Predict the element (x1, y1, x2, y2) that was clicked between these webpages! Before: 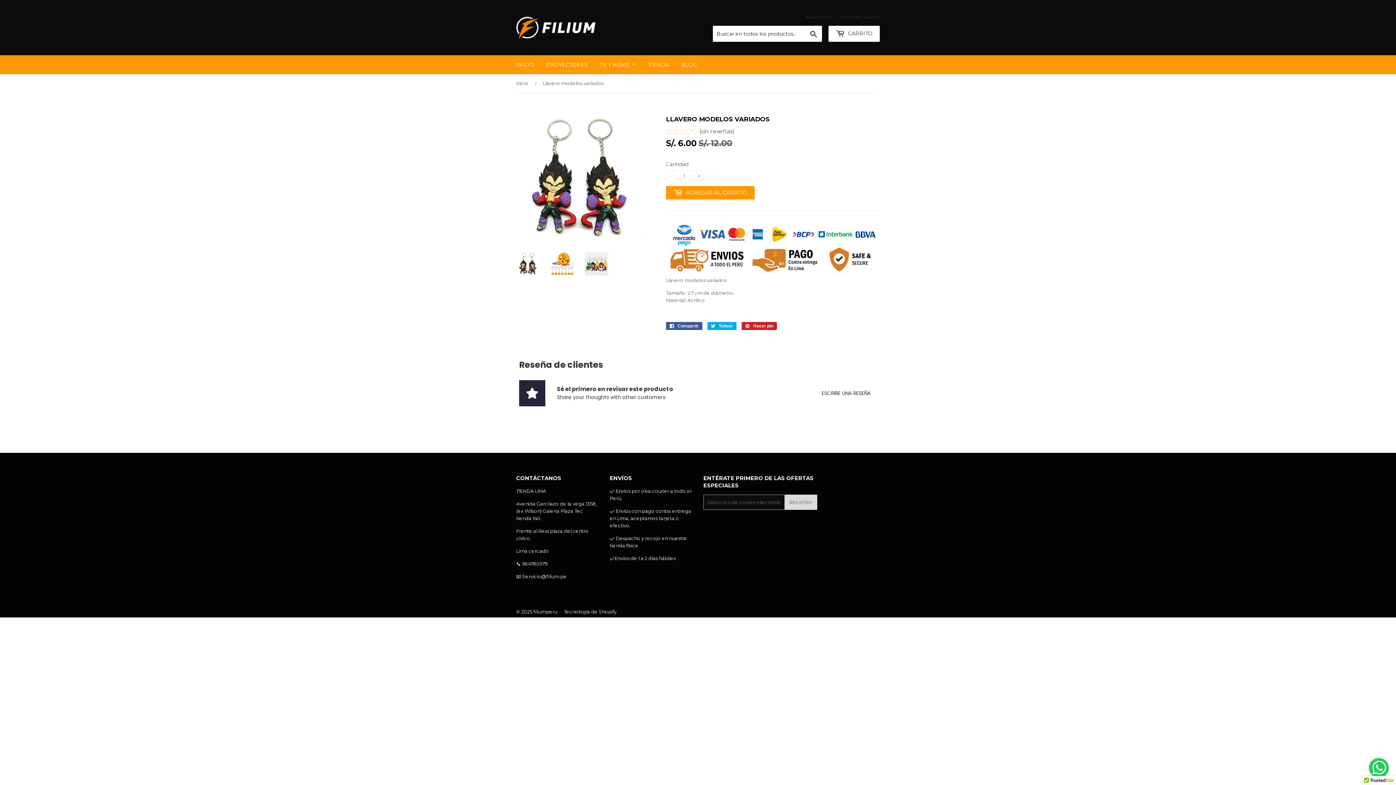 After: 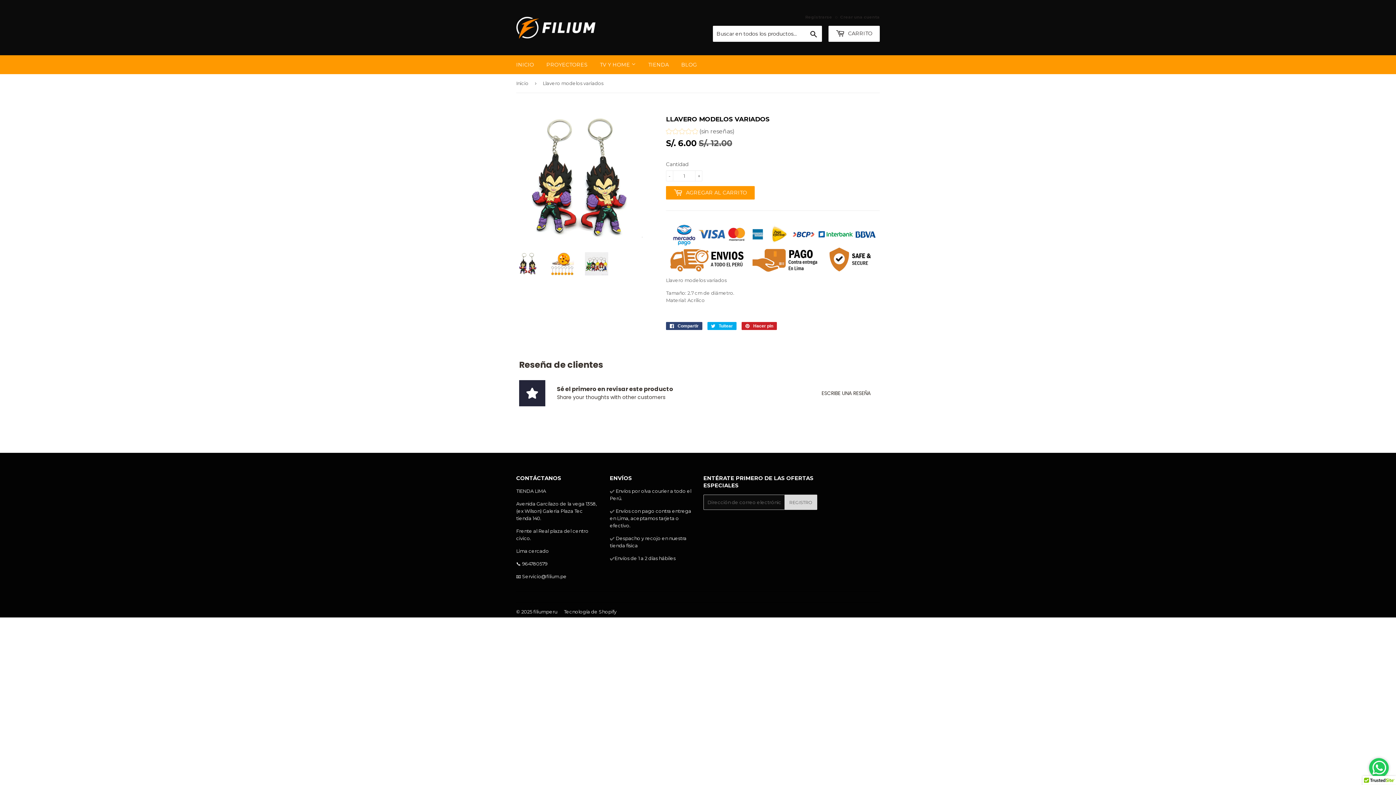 Action: label:  Compartir
Compartir en Facebook bbox: (666, 322, 702, 330)